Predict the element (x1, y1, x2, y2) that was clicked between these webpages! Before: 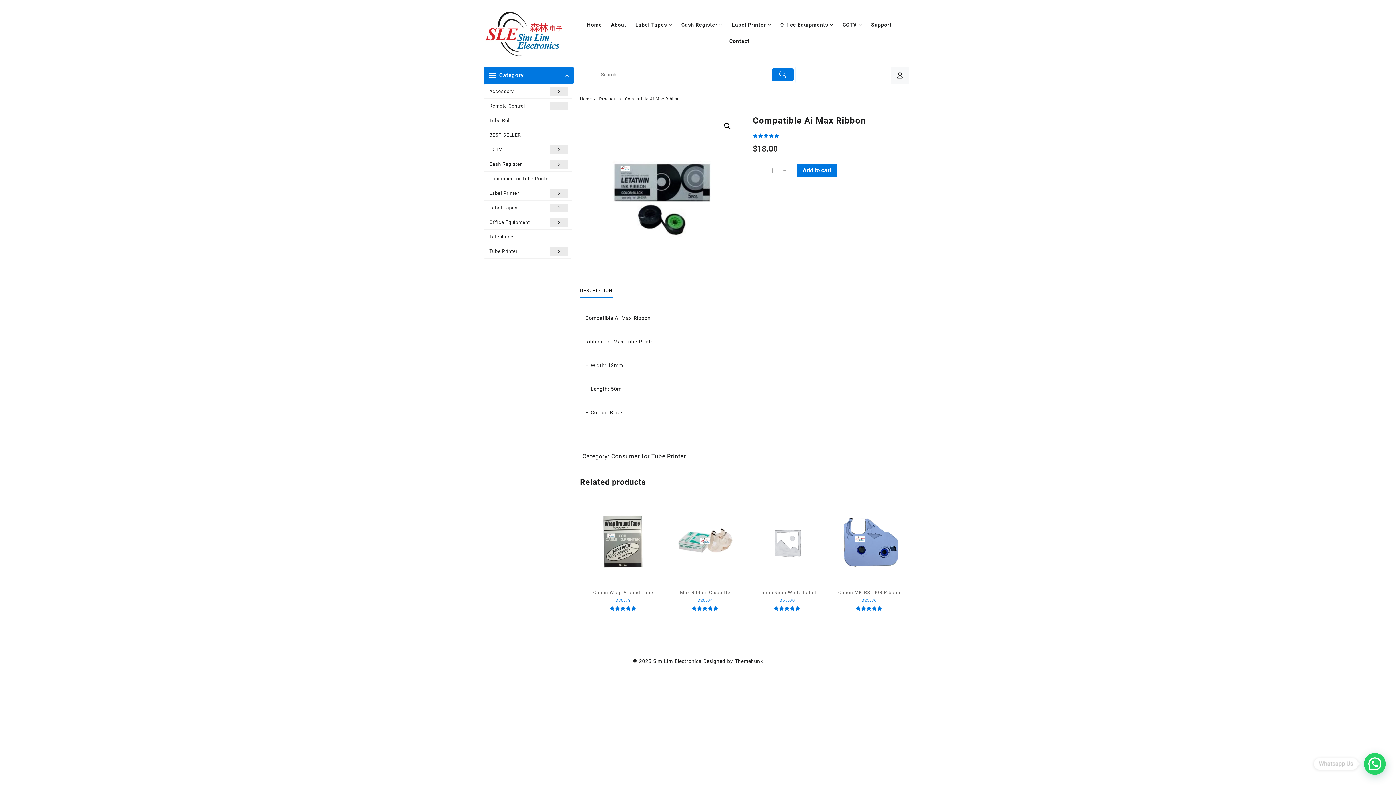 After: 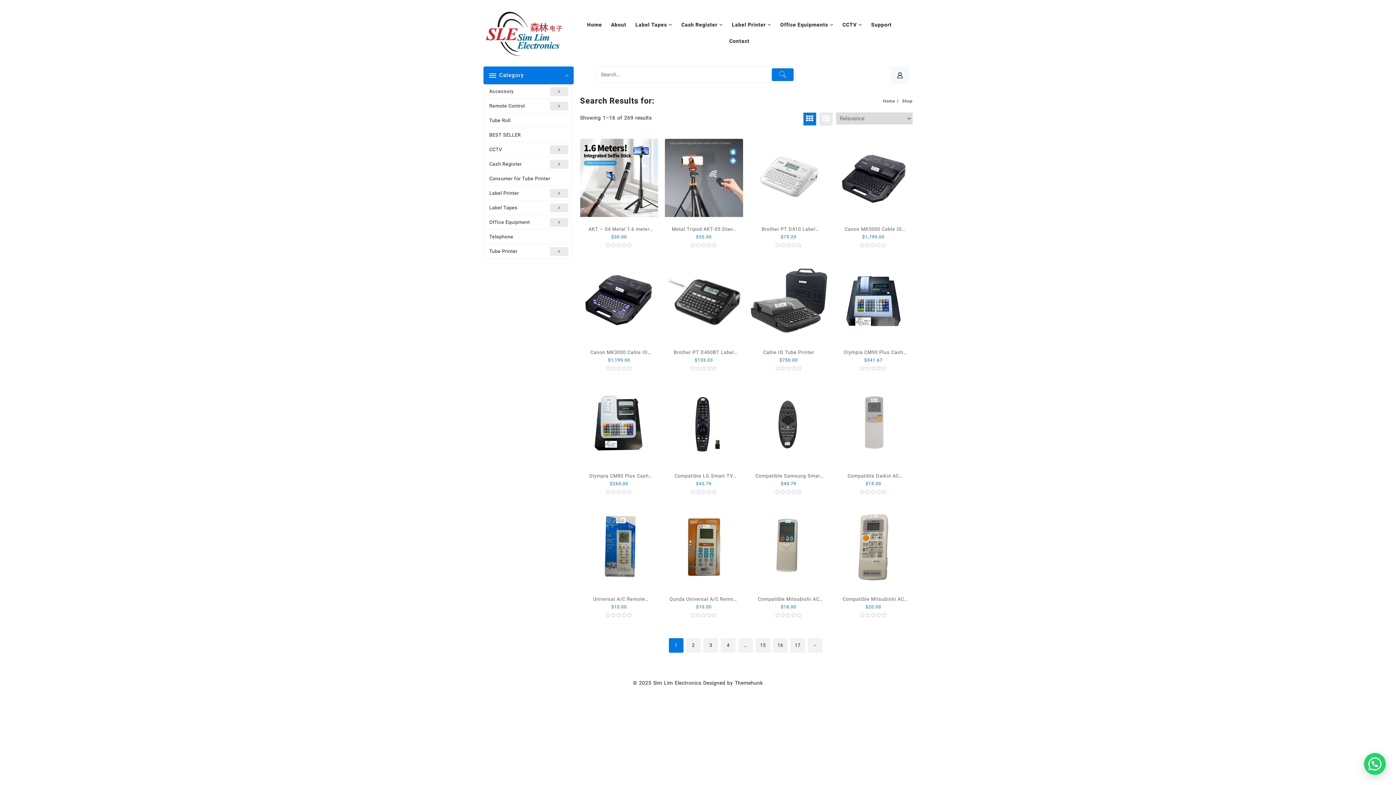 Action: bbox: (771, 68, 793, 81)